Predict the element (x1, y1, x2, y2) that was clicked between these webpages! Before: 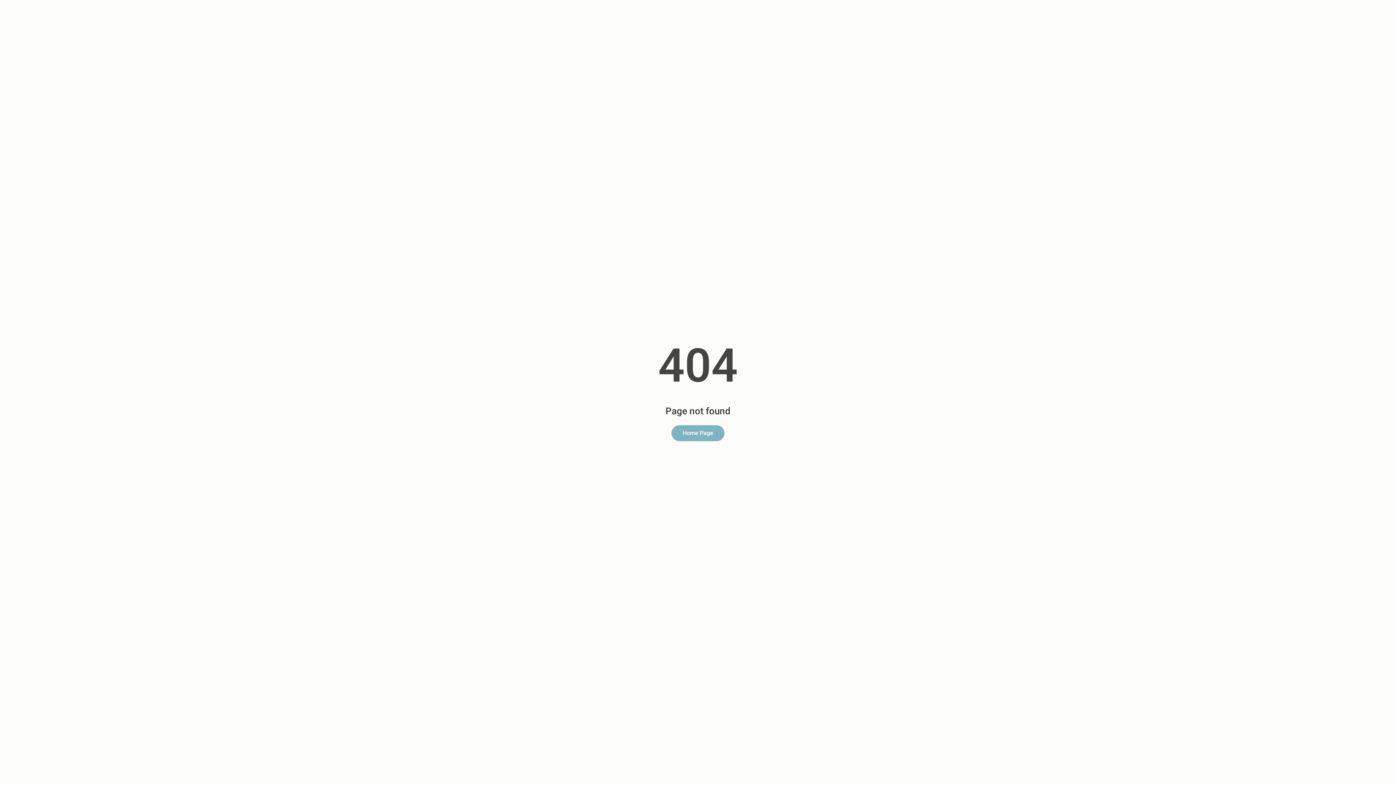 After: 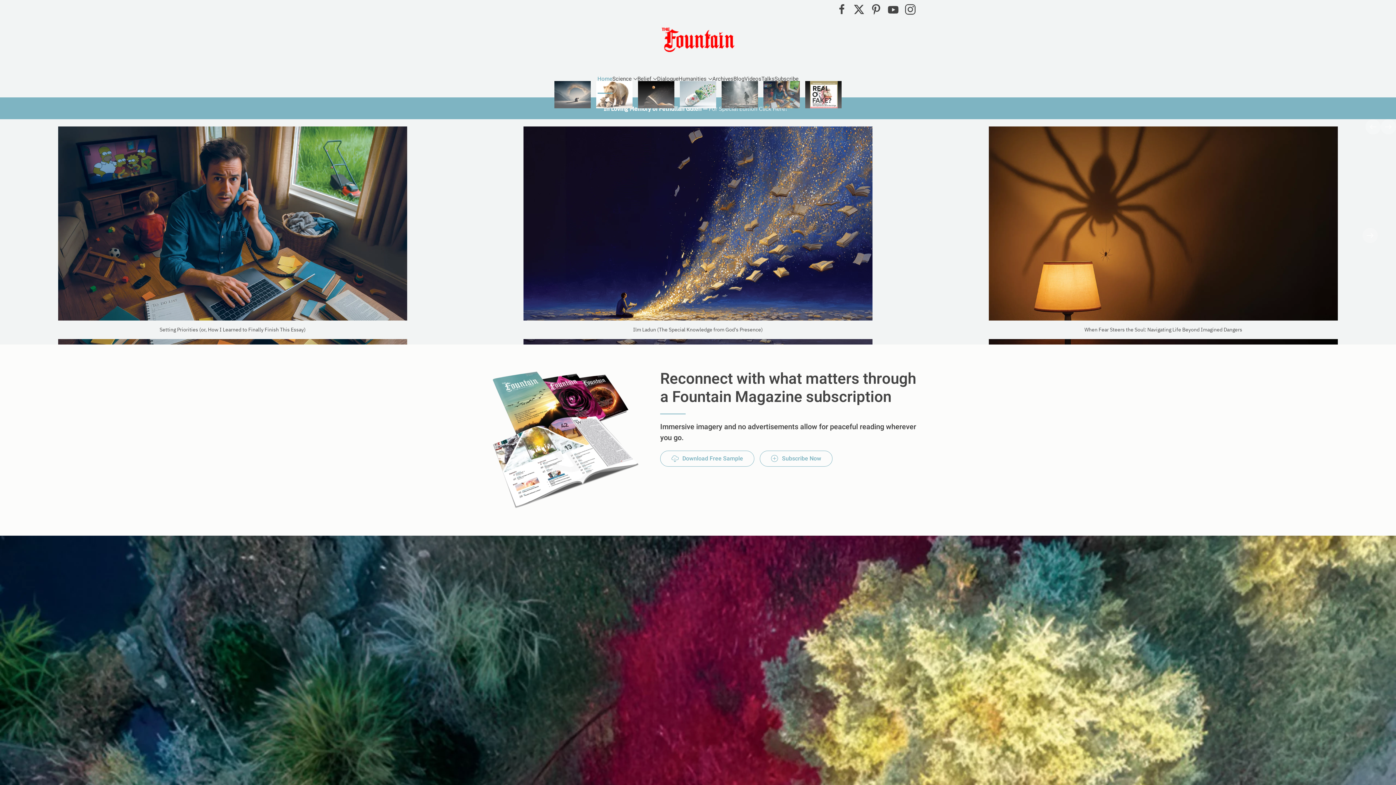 Action: bbox: (671, 425, 724, 441) label: Home Page